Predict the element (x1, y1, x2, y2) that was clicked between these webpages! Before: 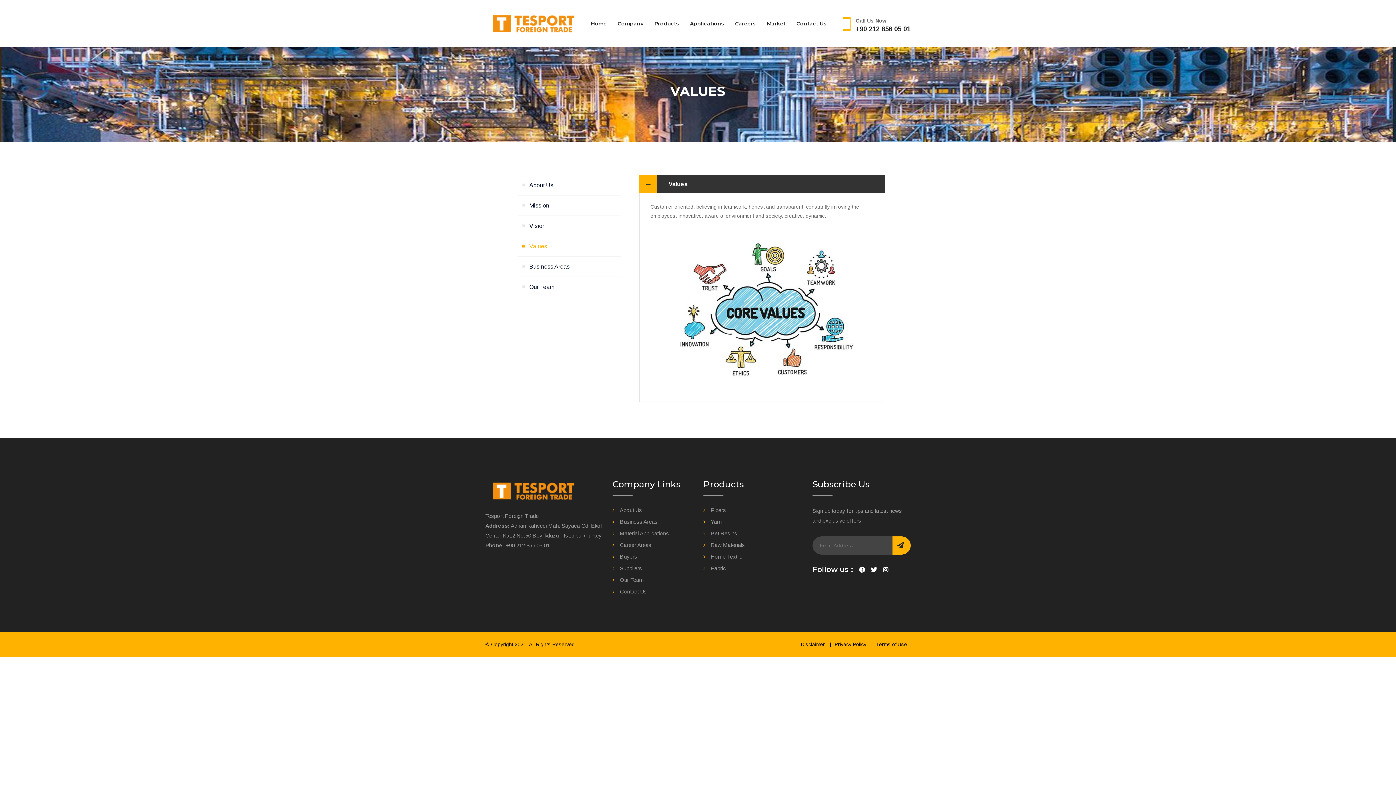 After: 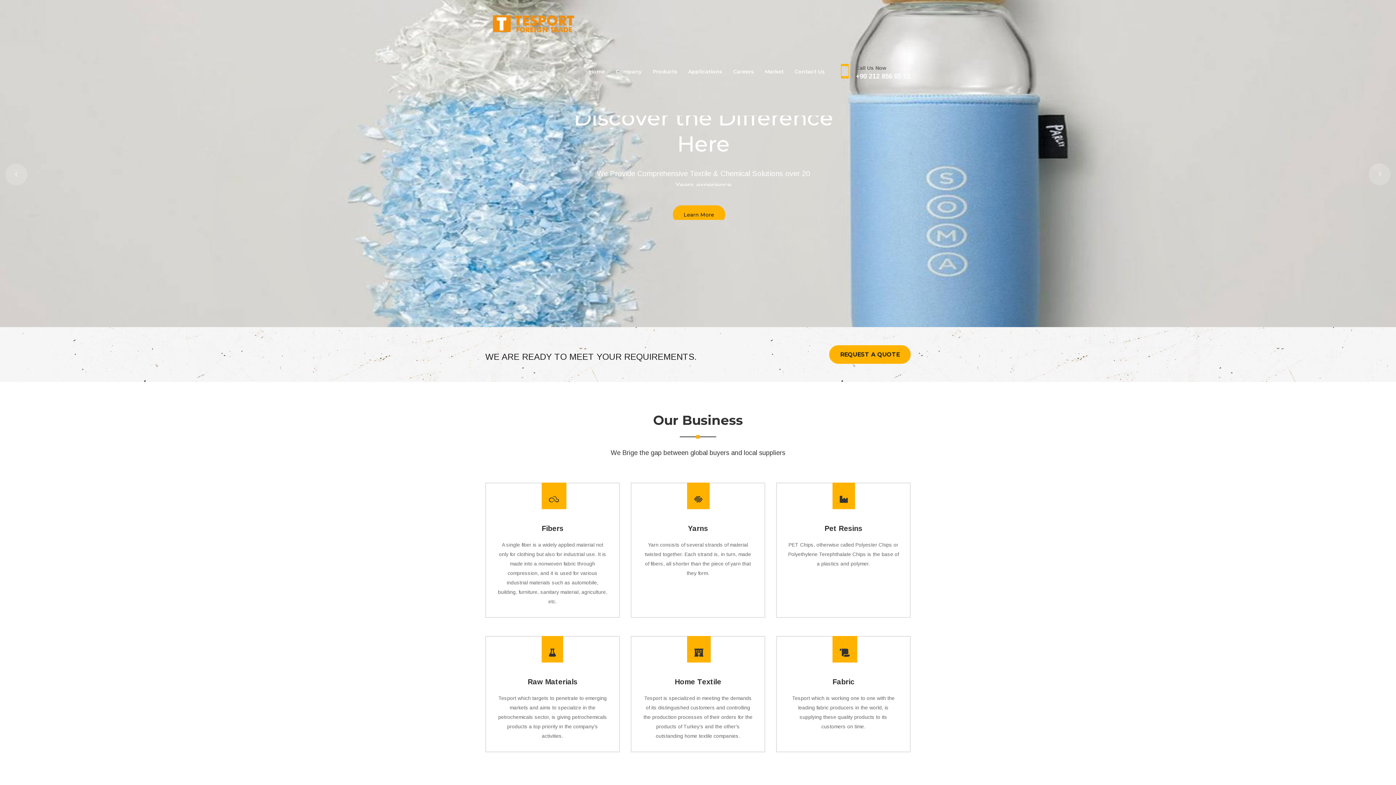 Action: bbox: (590, 0, 606, 47) label: Home